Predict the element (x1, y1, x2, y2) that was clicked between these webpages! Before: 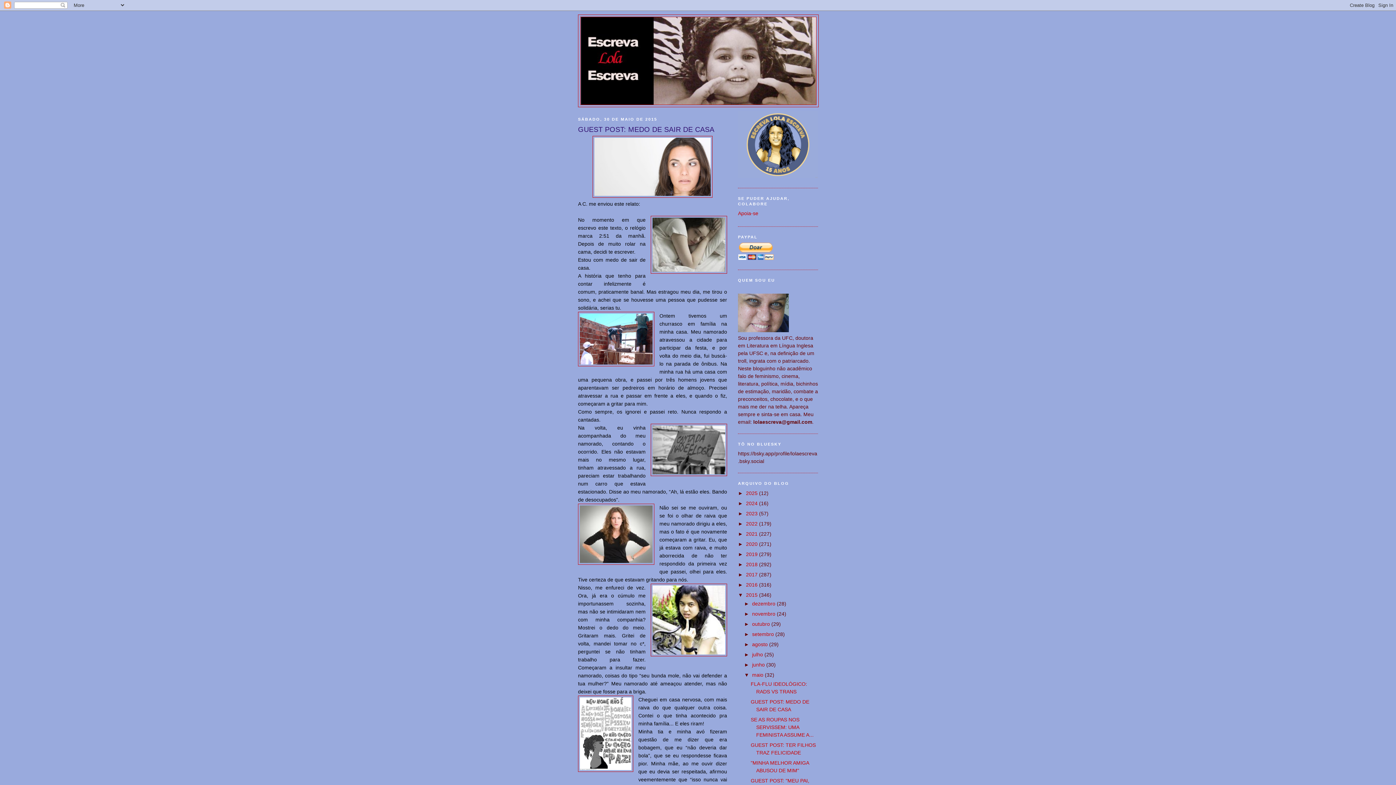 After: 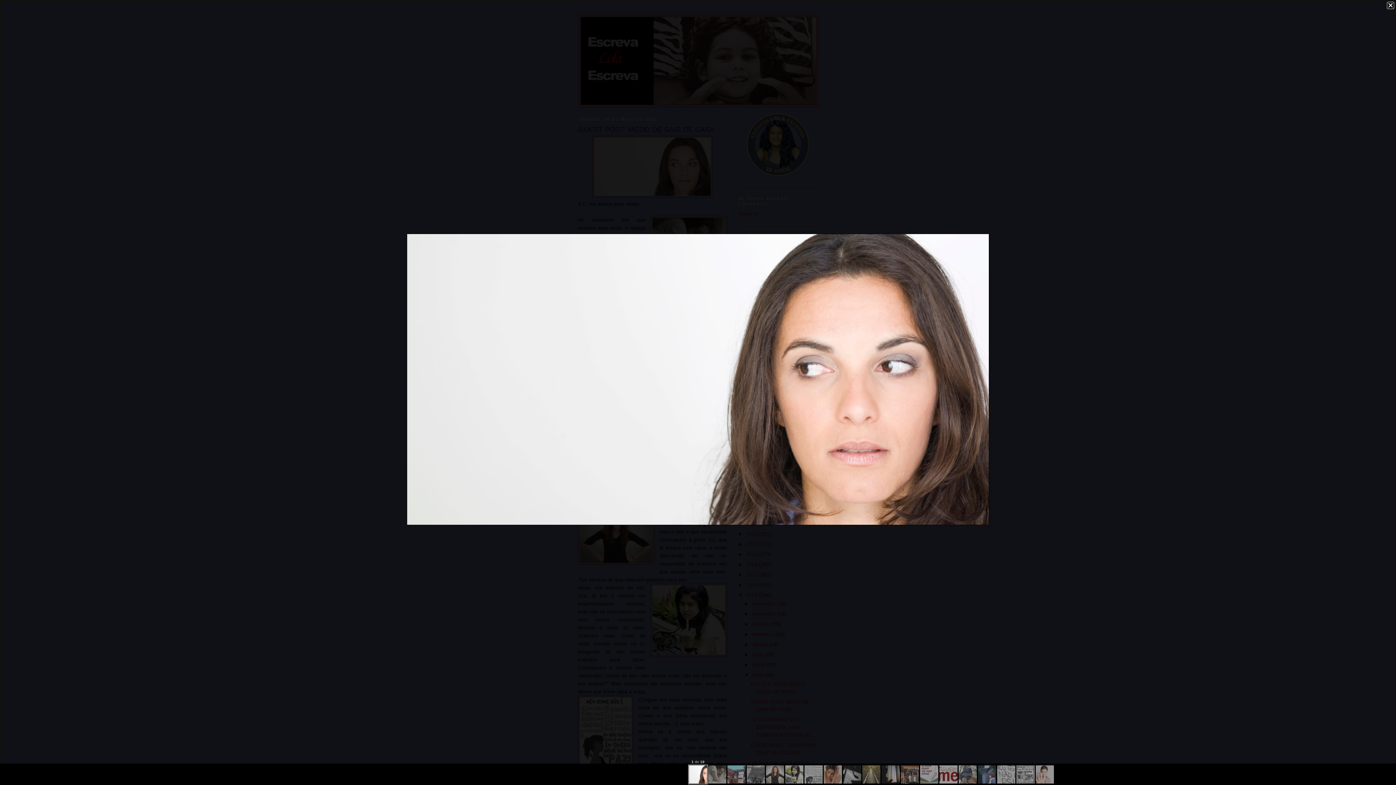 Action: bbox: (592, 193, 712, 199)